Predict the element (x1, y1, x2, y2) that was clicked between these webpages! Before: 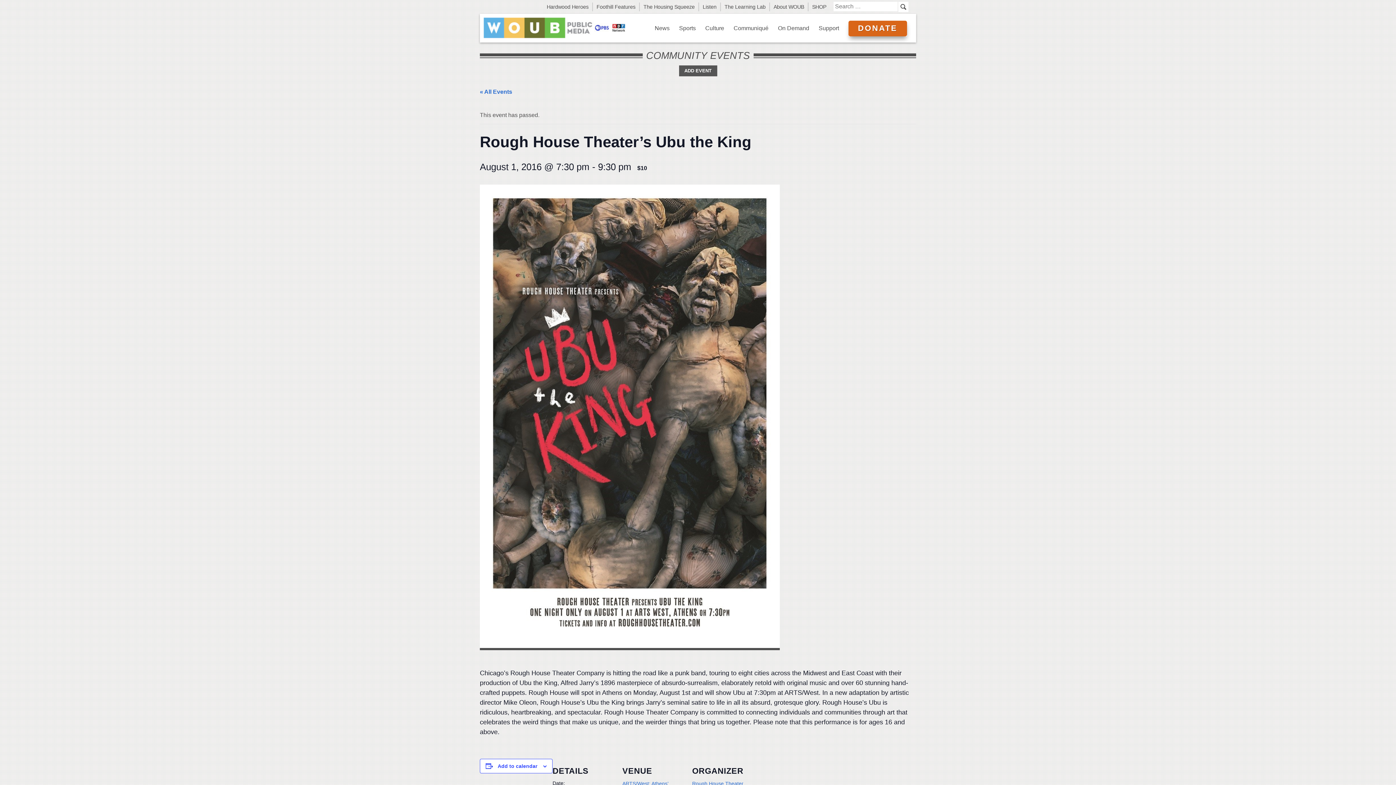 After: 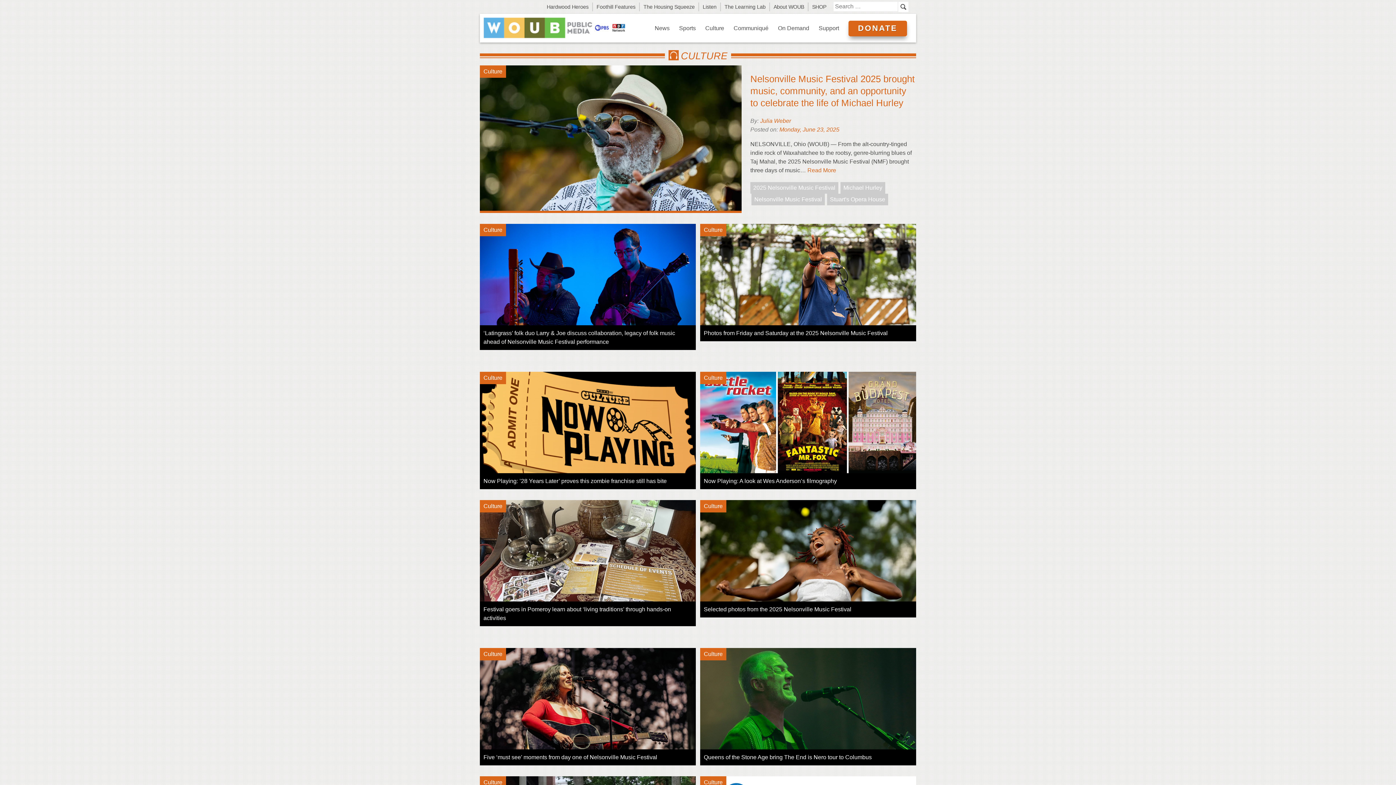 Action: bbox: (700, 13, 729, 42) label: Culture